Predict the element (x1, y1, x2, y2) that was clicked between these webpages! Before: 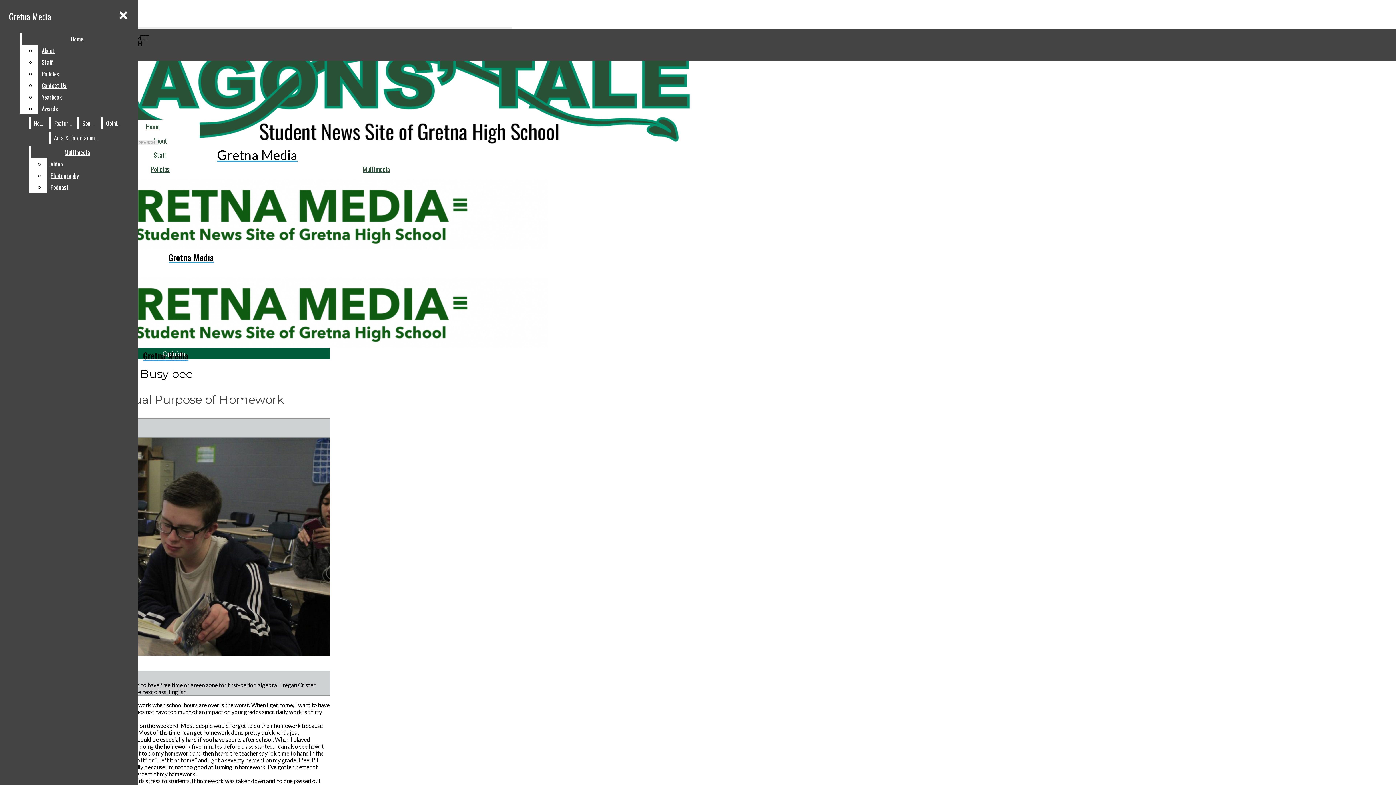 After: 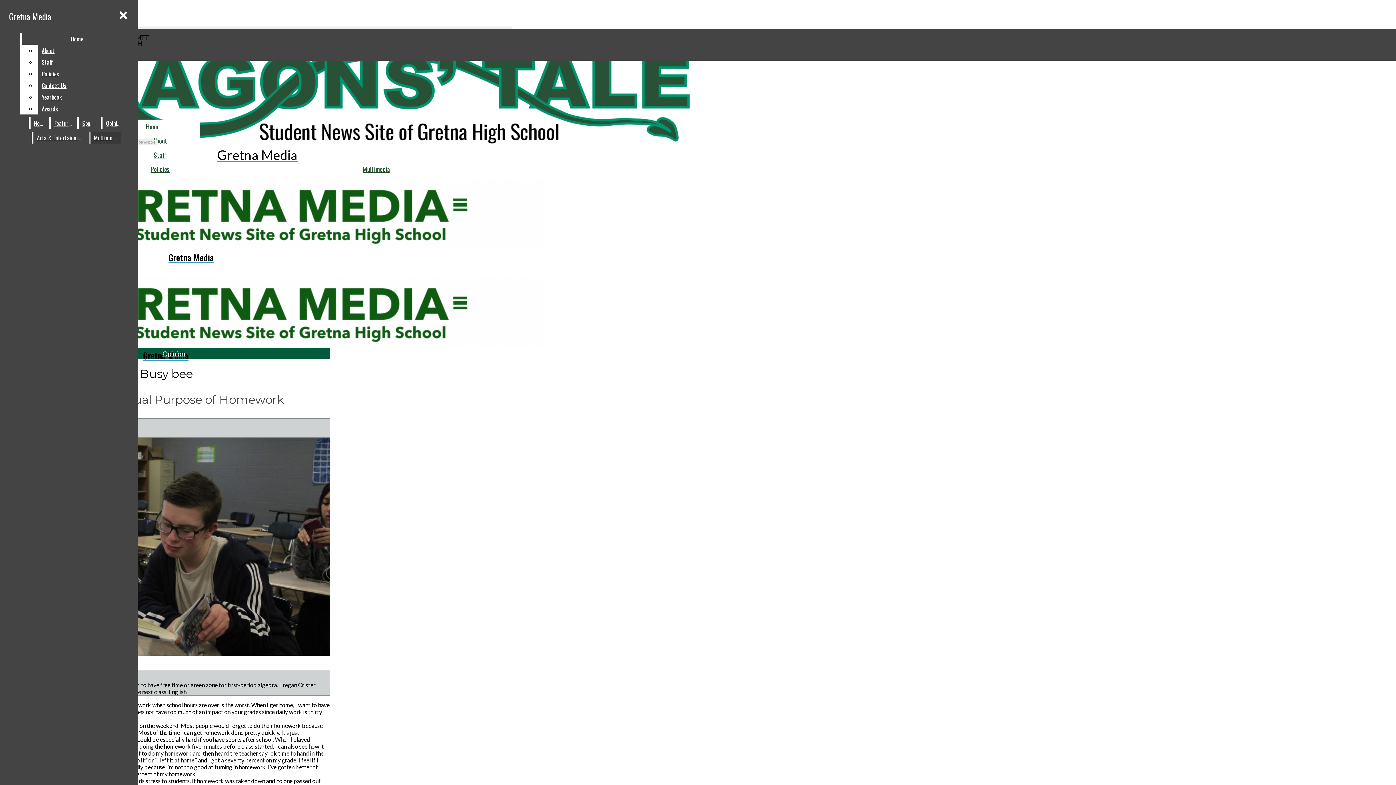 Action: bbox: (38, 56, 132, 68) label: Staff